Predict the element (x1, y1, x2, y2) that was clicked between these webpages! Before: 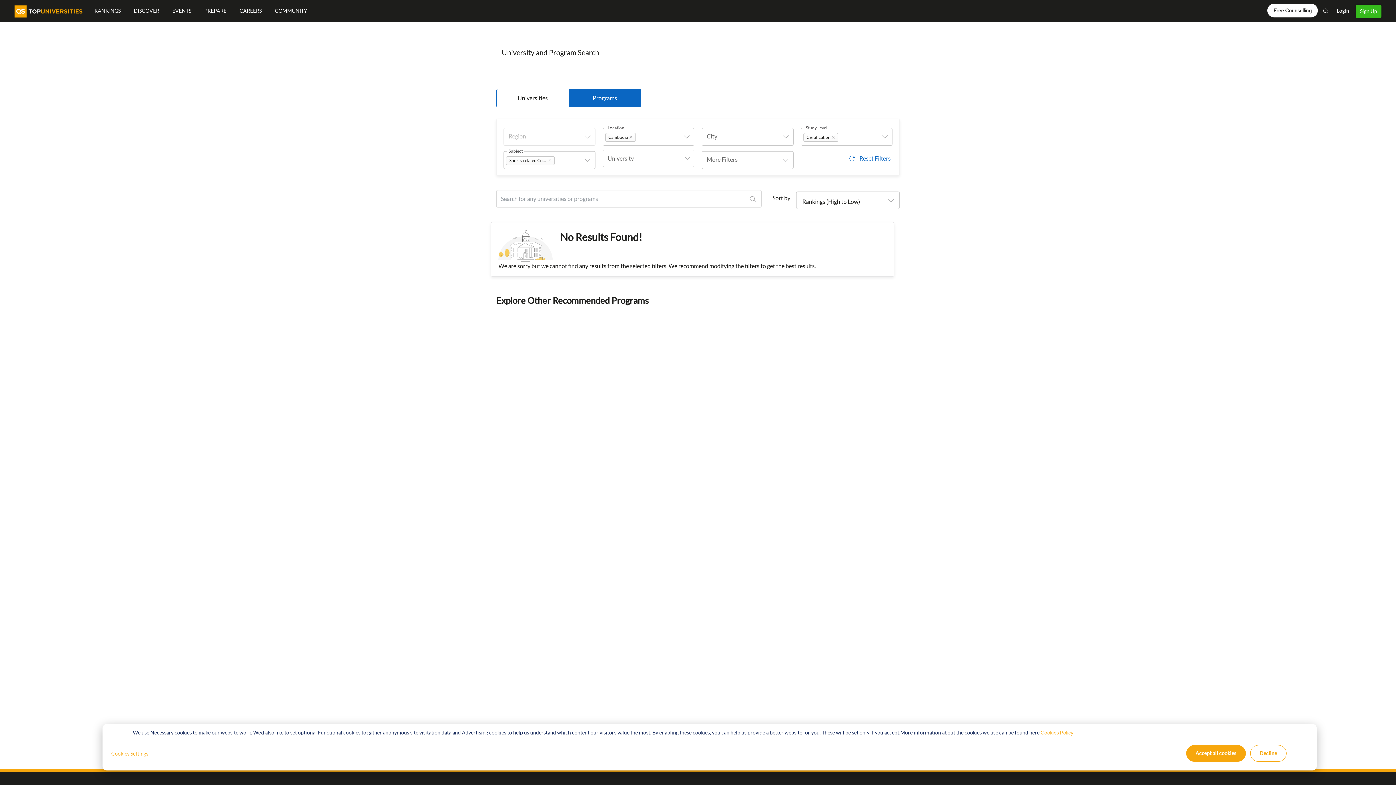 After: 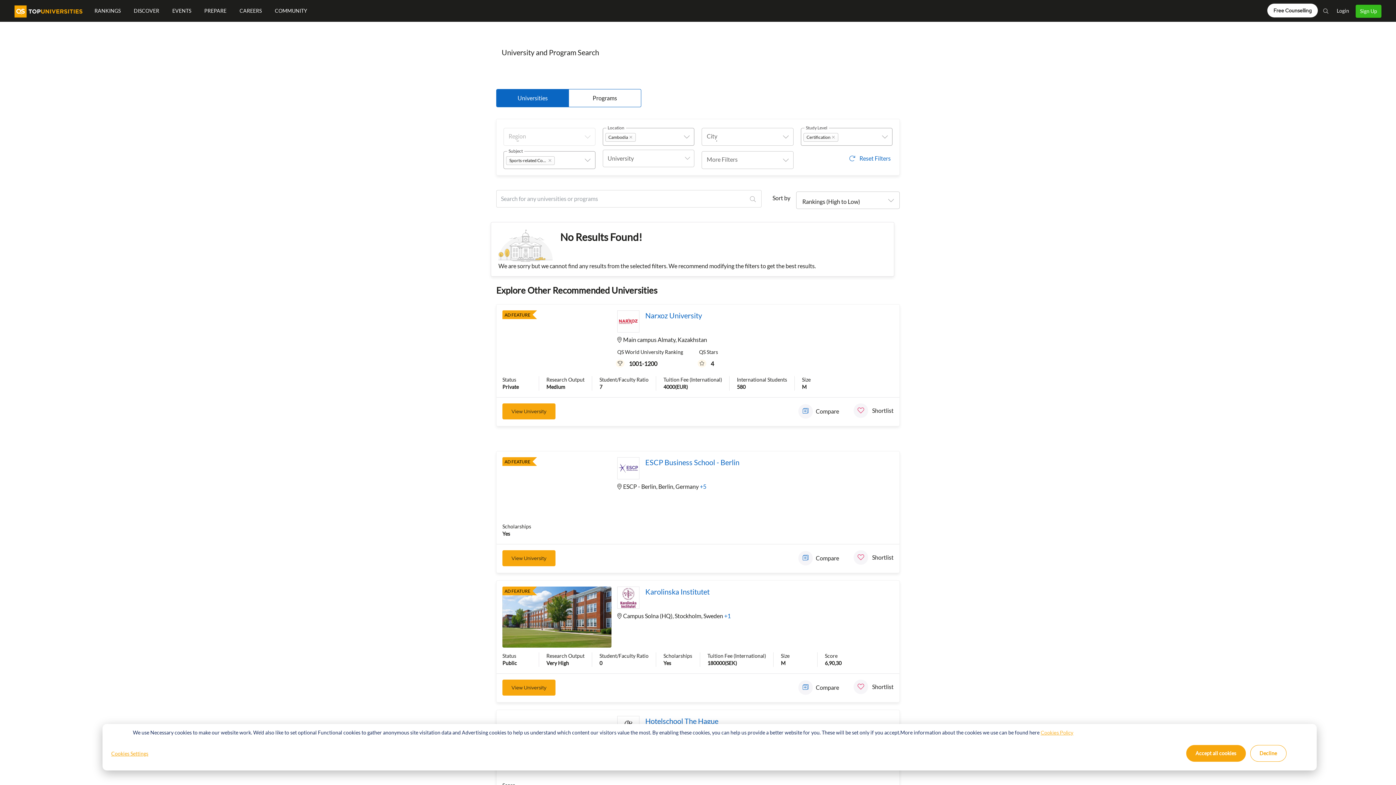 Action: label: Universities bbox: (496, 89, 568, 106)